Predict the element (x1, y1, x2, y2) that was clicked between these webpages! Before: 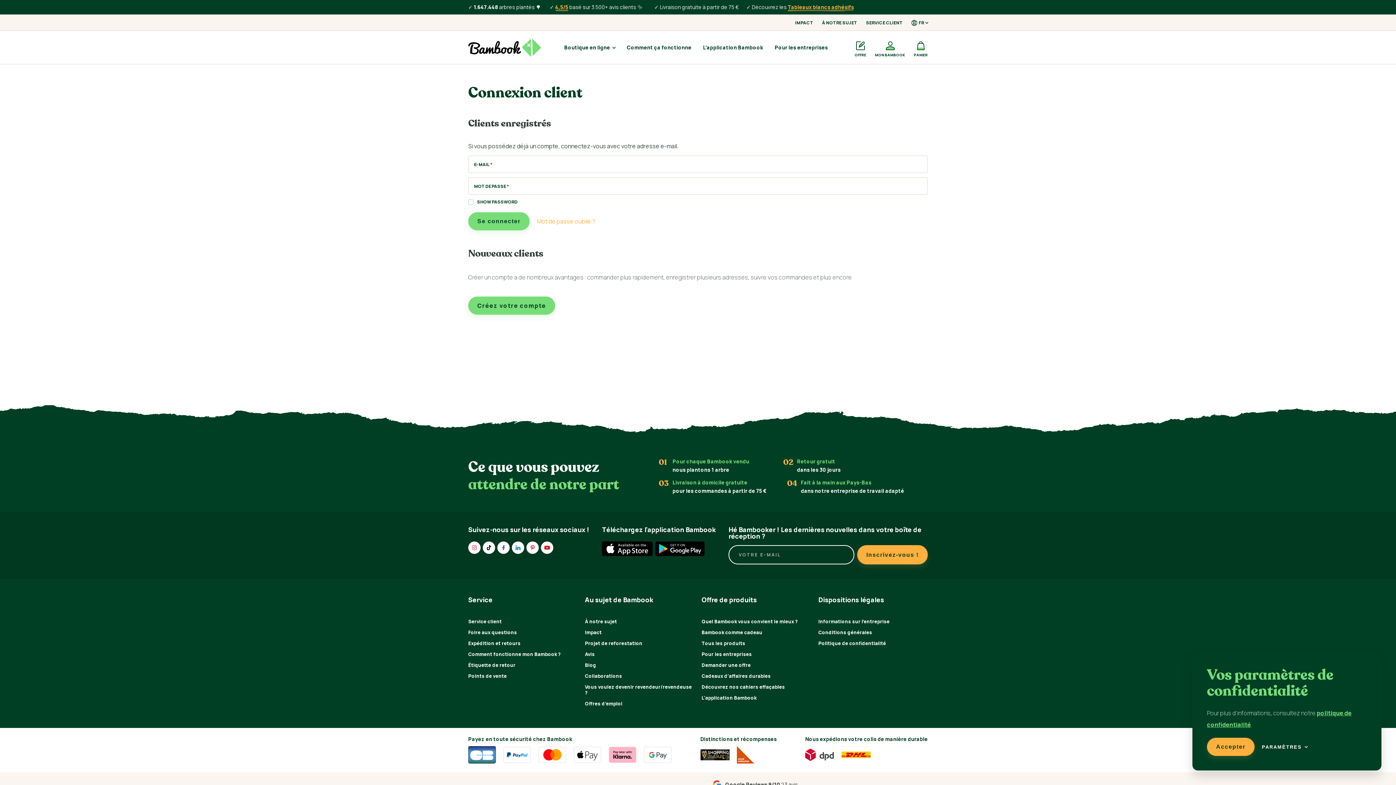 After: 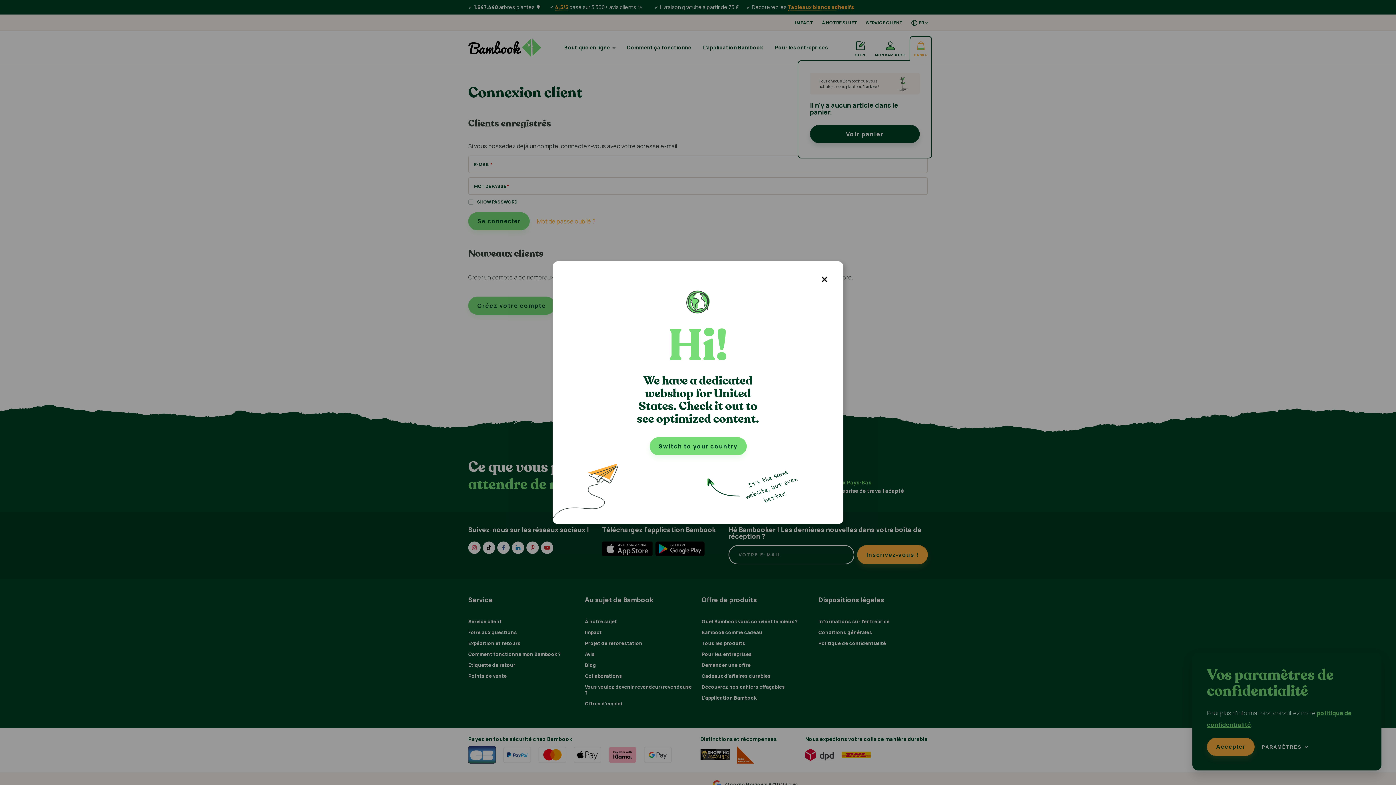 Action: label: PANIER bbox: (914, 41, 928, 56)